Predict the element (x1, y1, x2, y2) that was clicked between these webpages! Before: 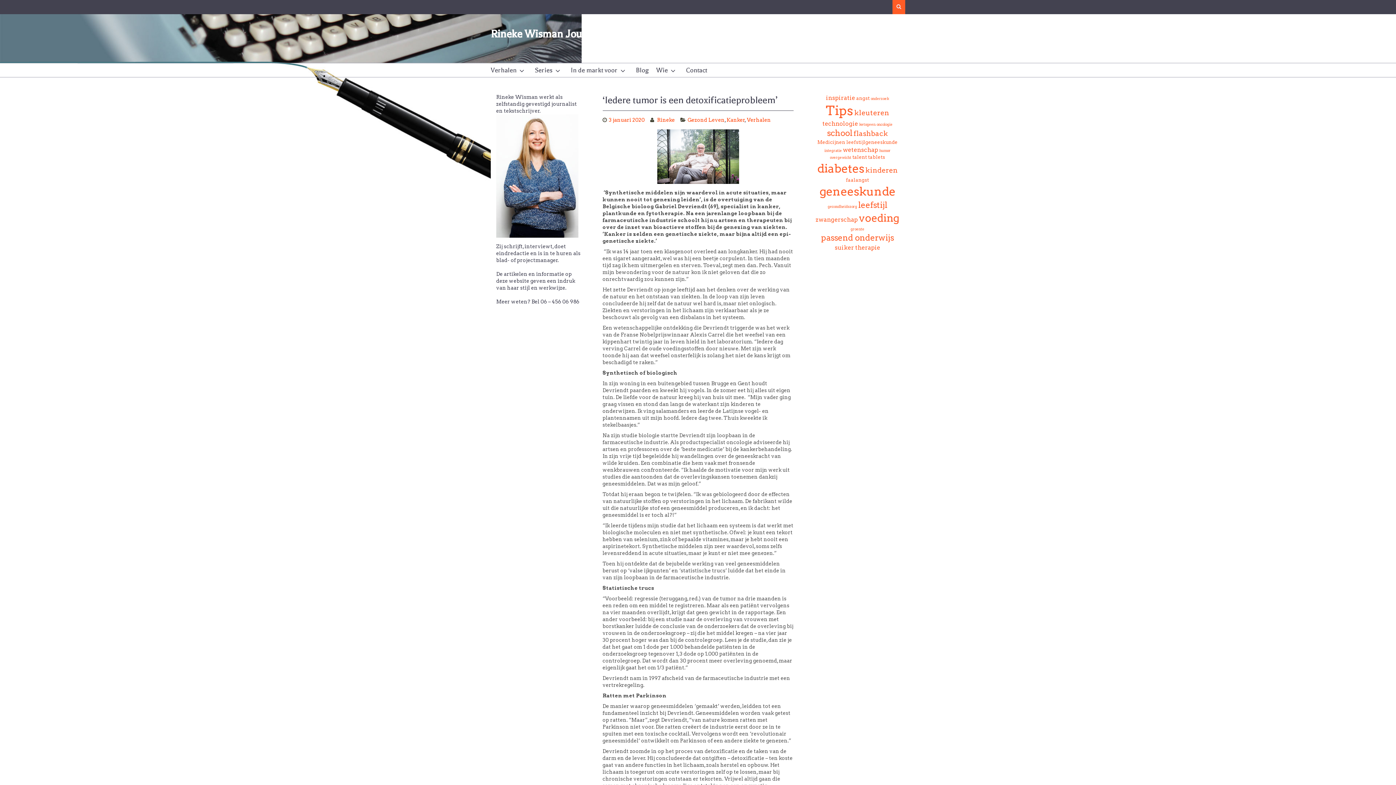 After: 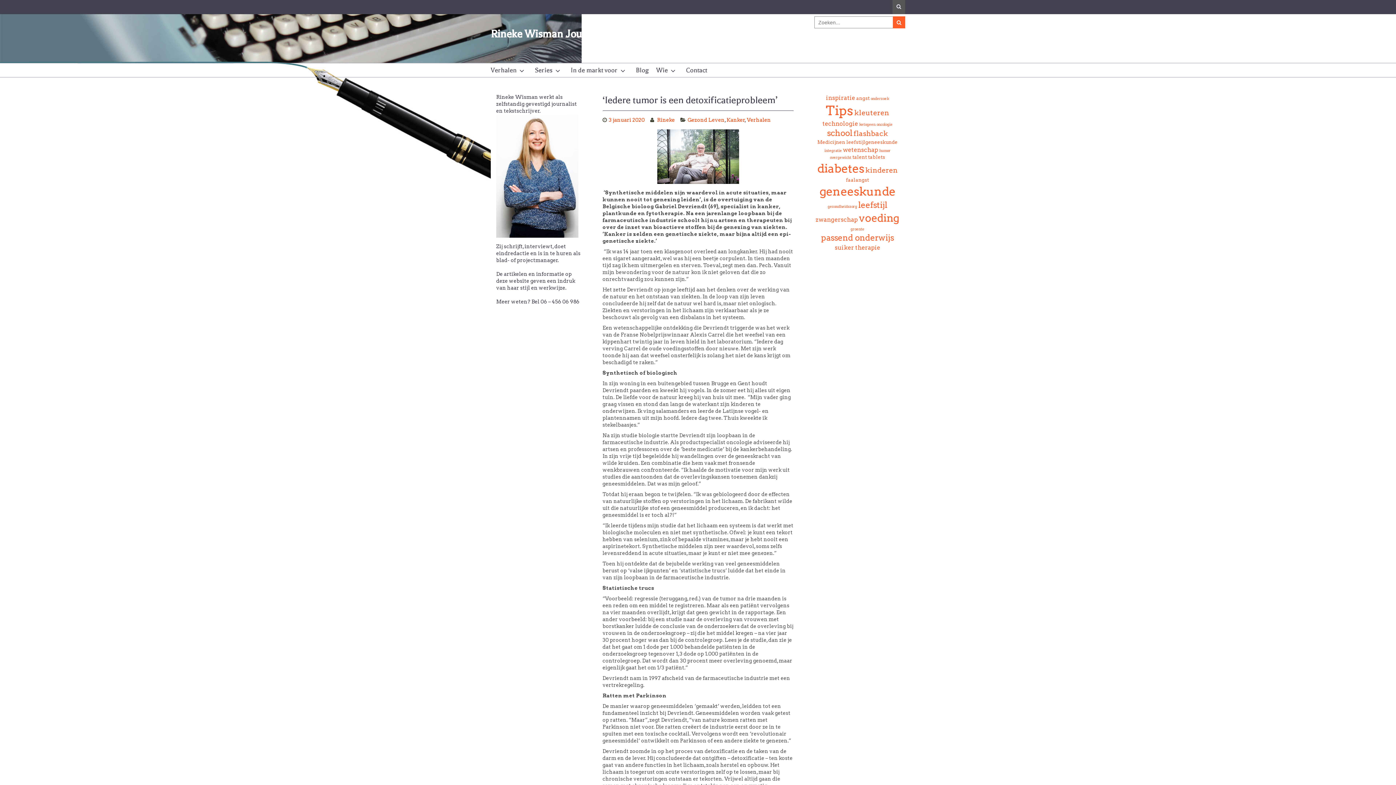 Action: bbox: (892, 0, 905, 14) label: Search